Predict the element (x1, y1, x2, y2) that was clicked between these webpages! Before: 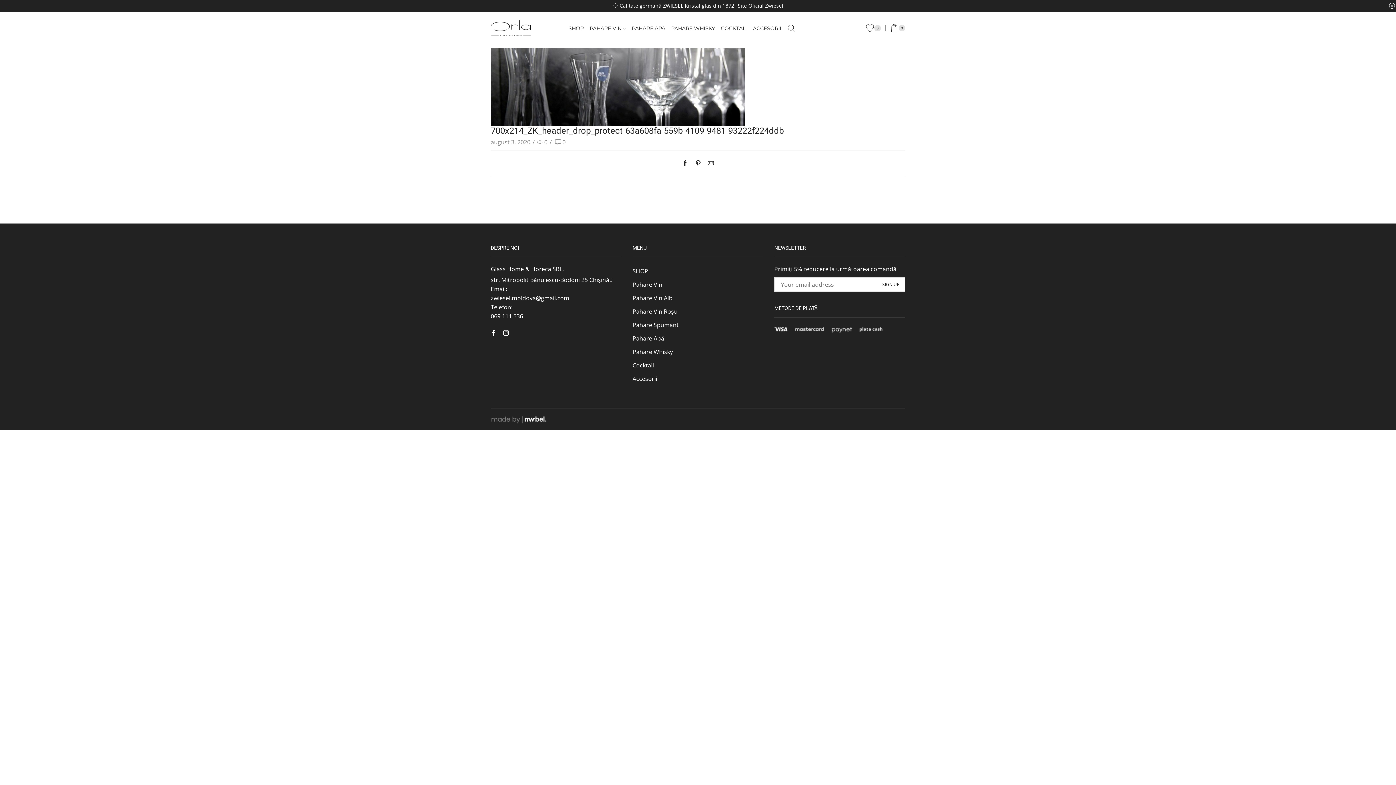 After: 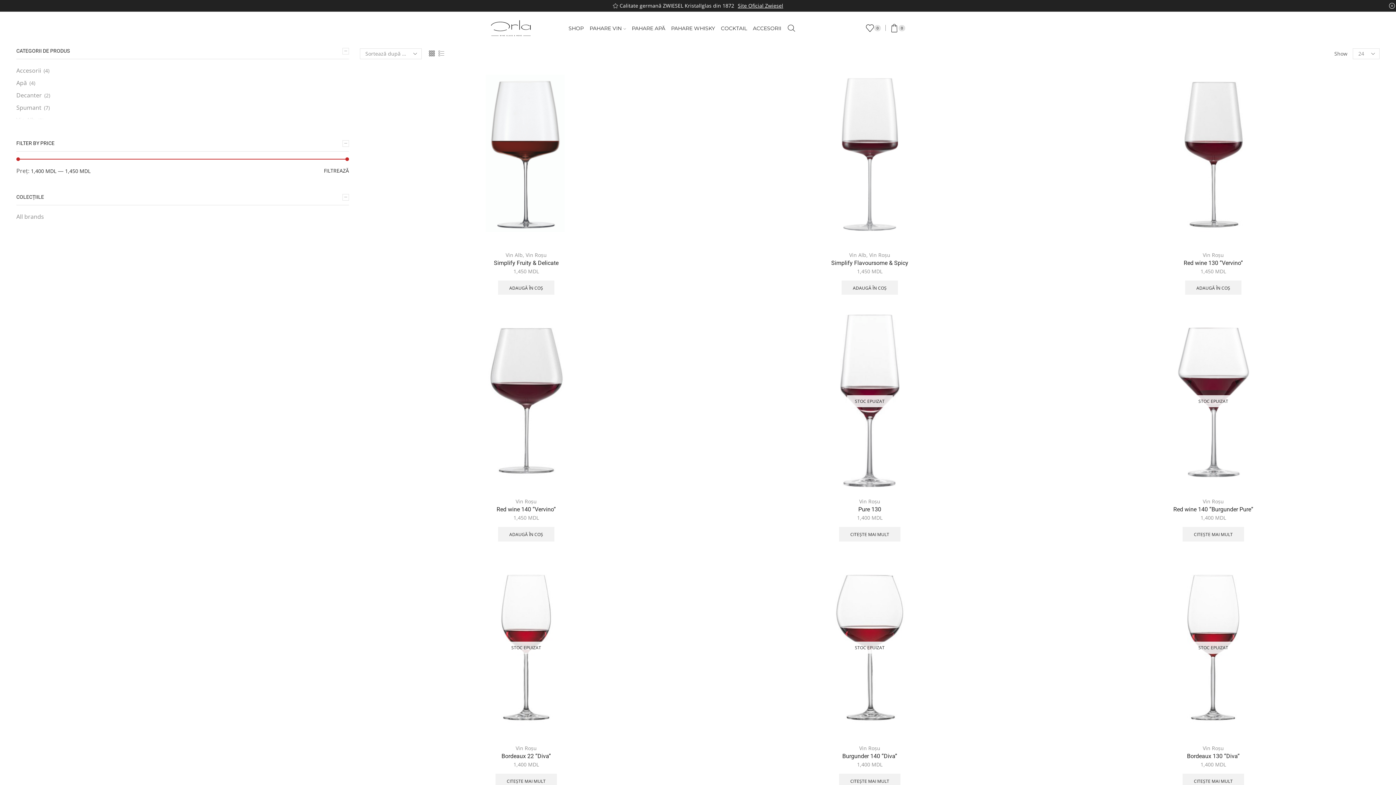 Action: bbox: (632, 305, 763, 318) label: Pahare Vin Roșu